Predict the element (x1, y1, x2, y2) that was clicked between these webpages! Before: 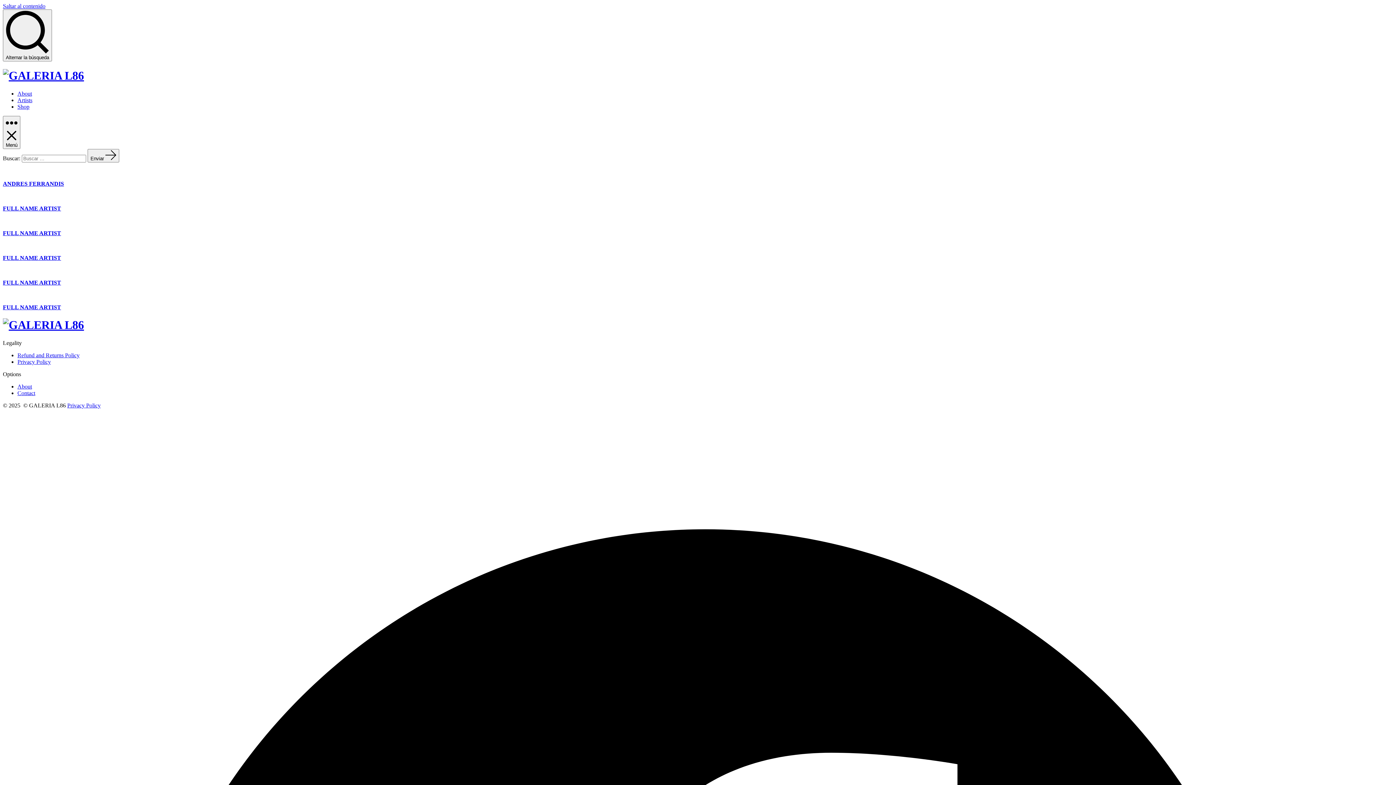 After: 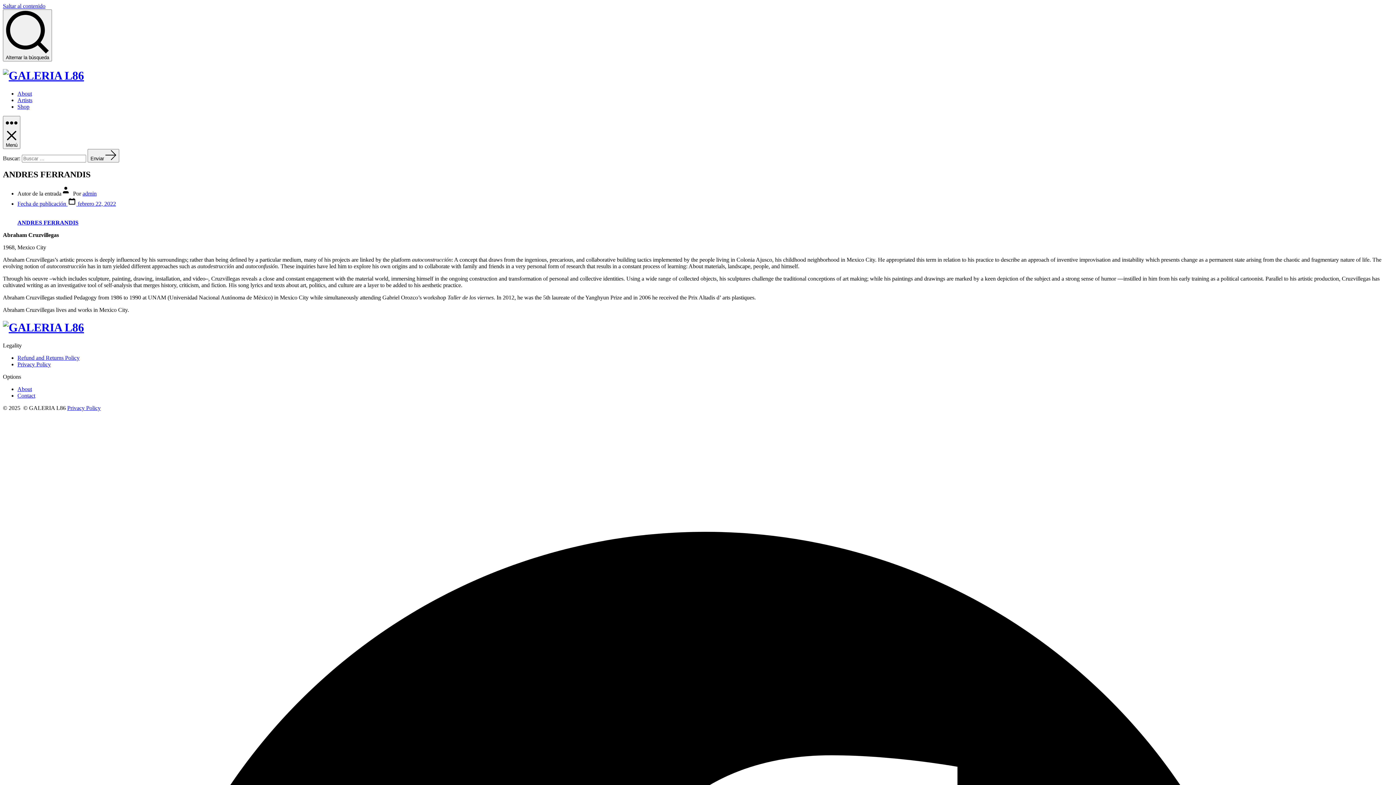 Action: label: FULL NAME ARTIST bbox: (2, 254, 61, 261)